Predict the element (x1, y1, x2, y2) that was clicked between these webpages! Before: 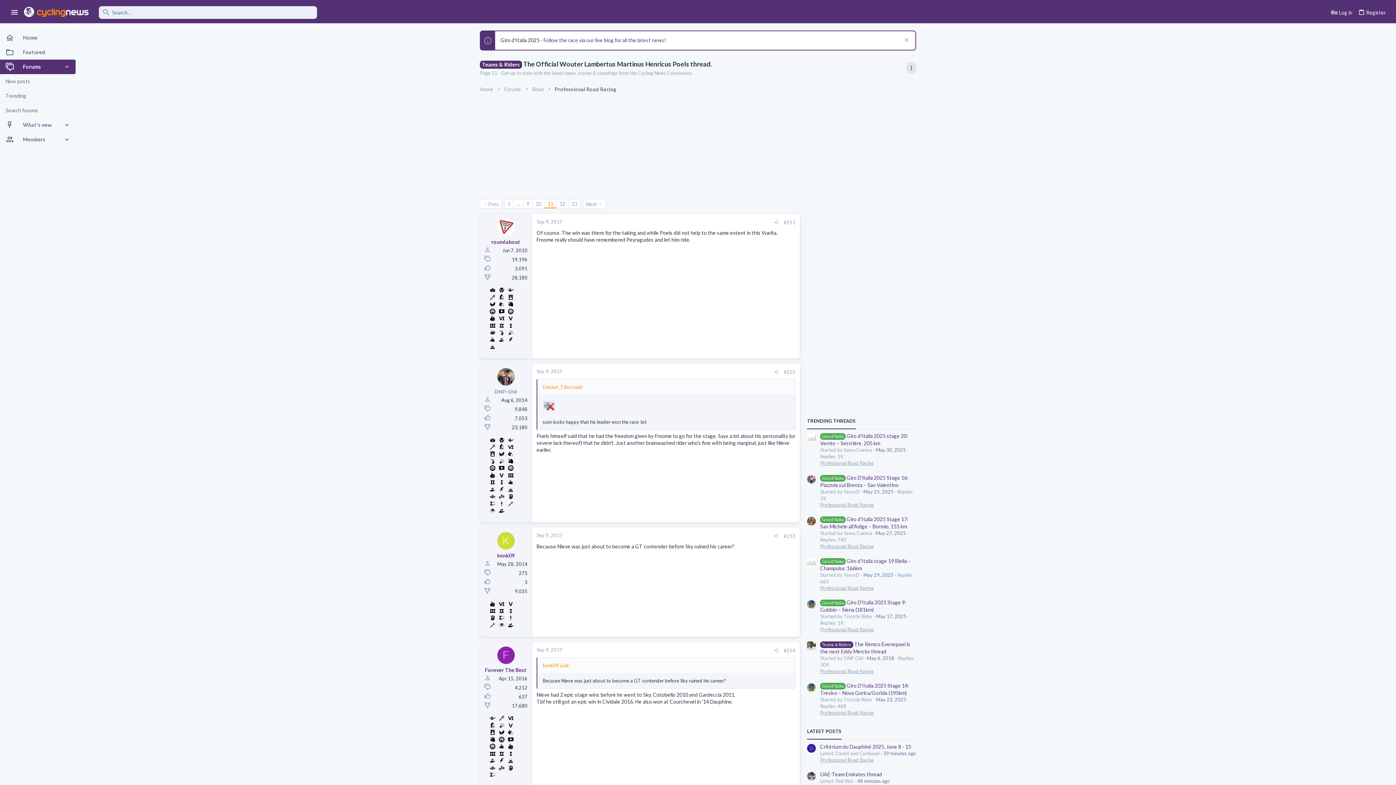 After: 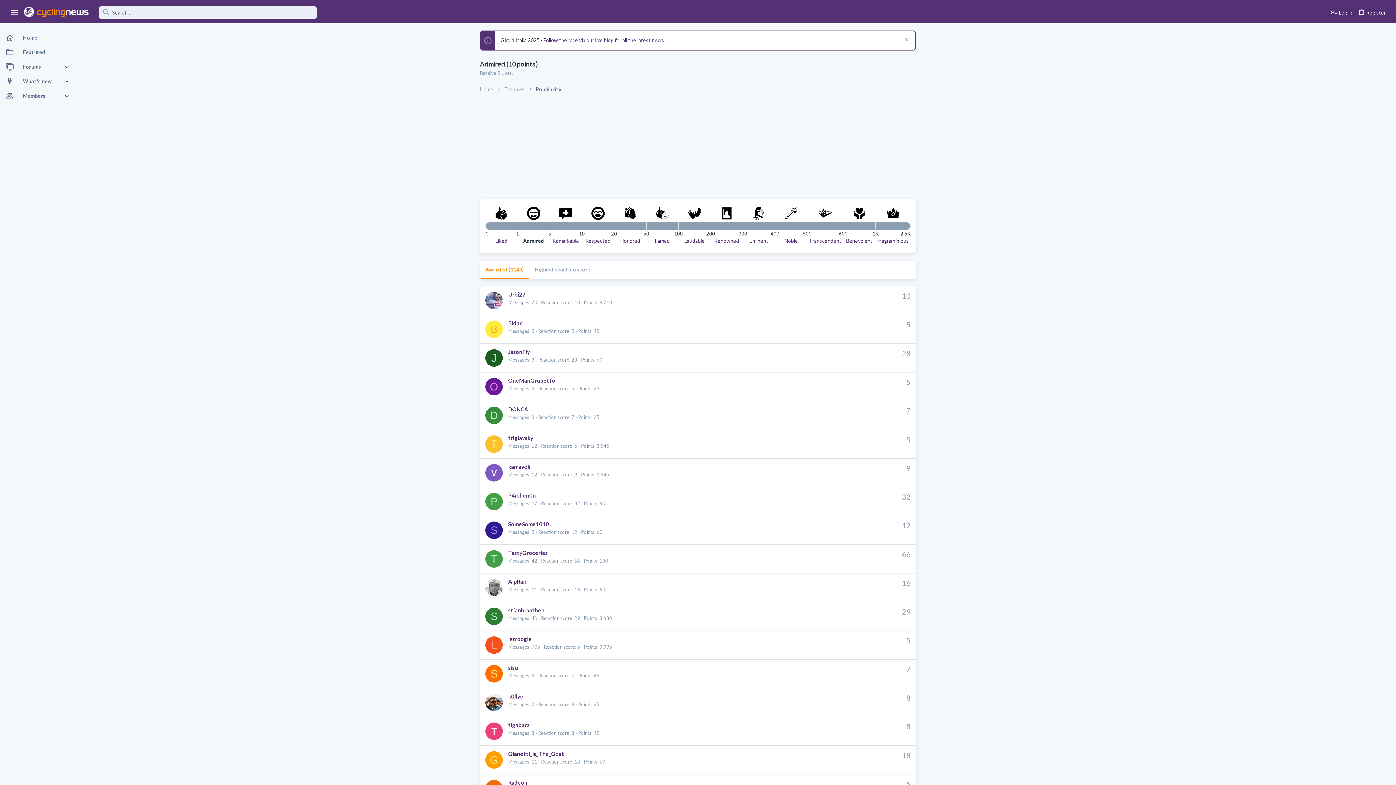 Action: bbox: (506, 307, 514, 314)